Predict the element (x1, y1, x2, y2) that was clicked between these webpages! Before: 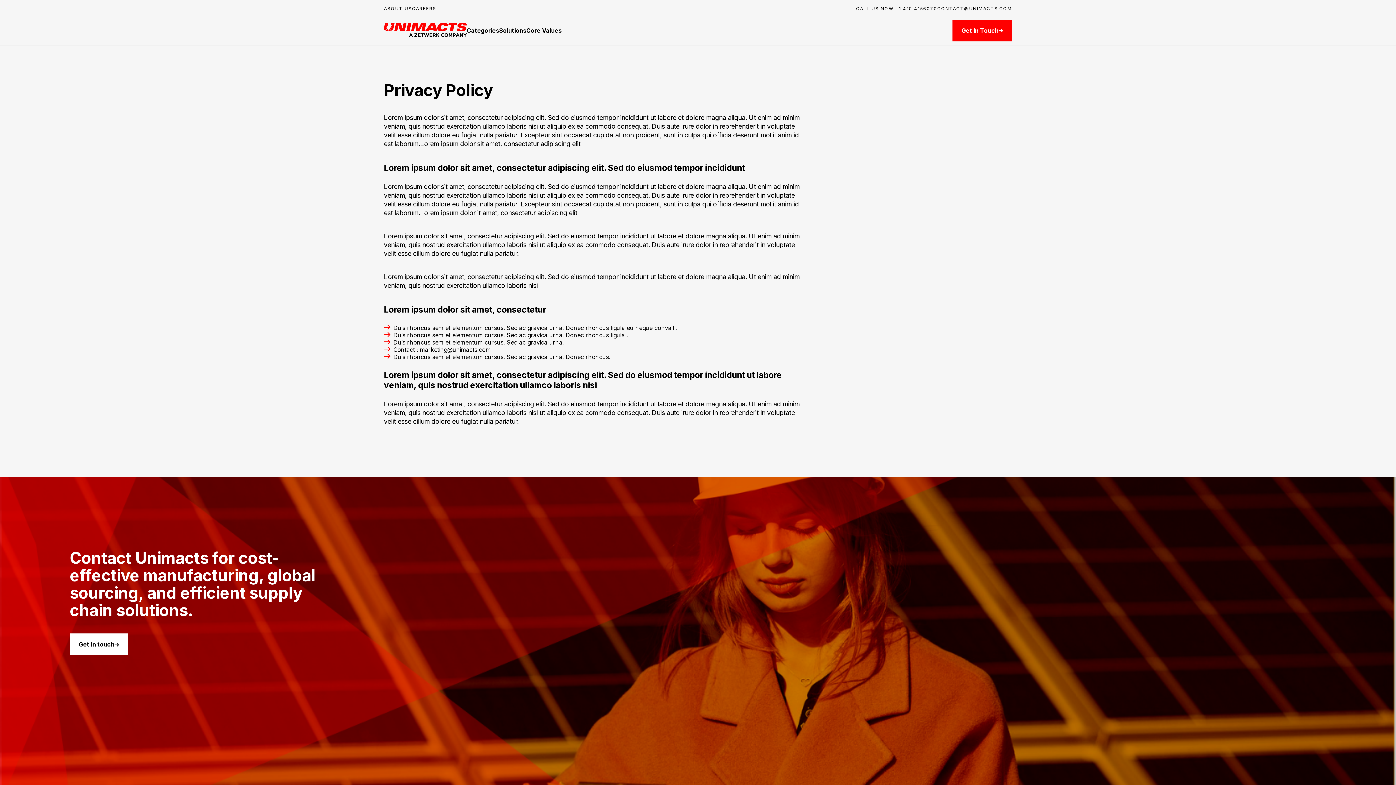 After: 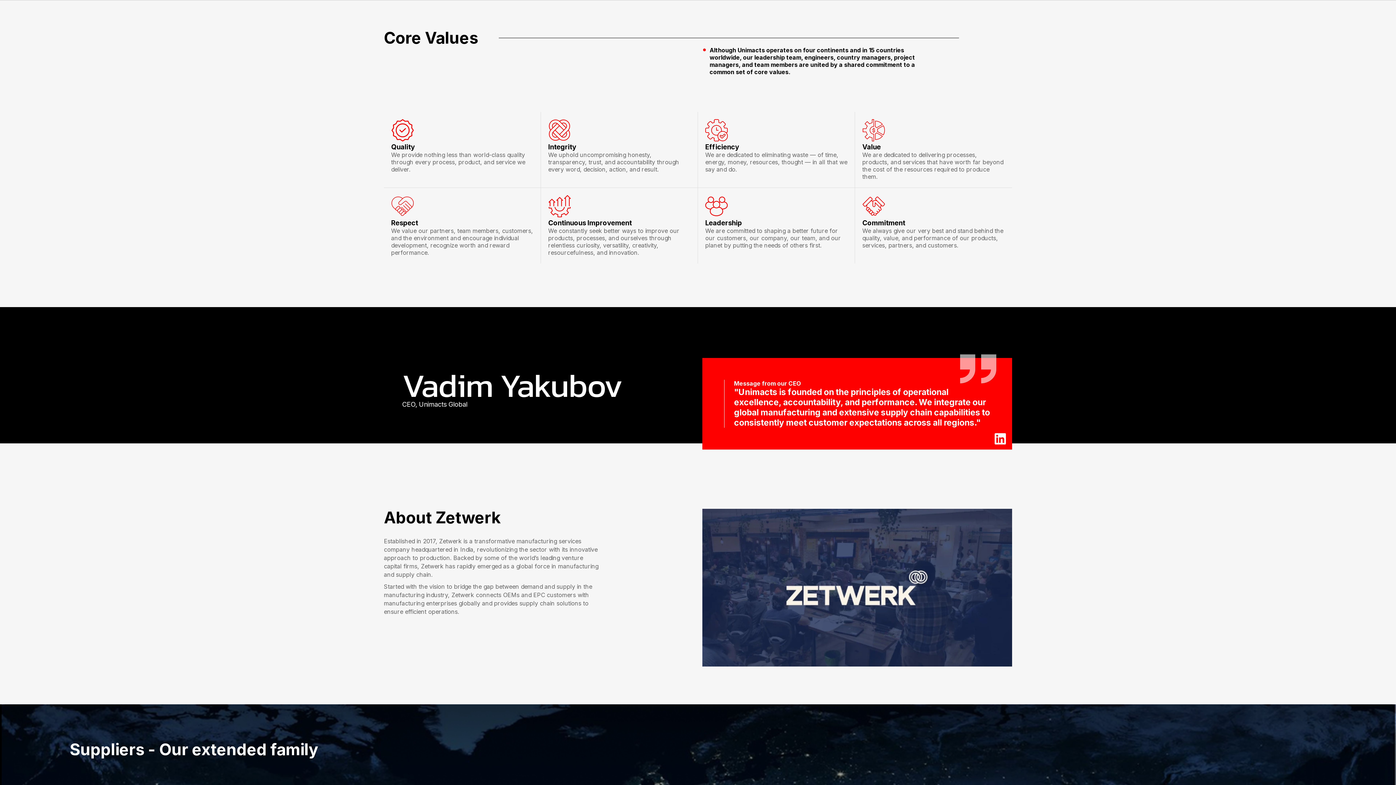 Action: bbox: (526, 26, 561, 34) label: Core Values